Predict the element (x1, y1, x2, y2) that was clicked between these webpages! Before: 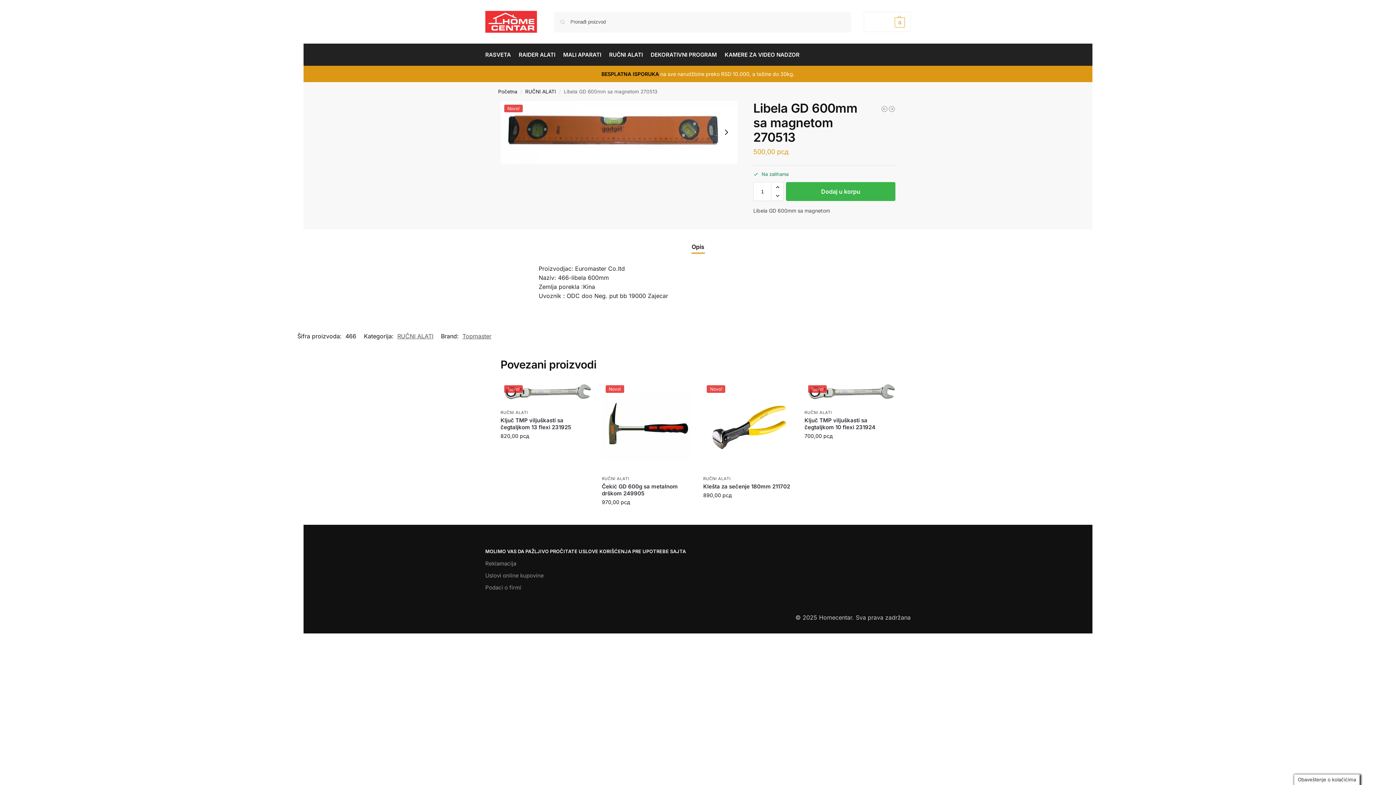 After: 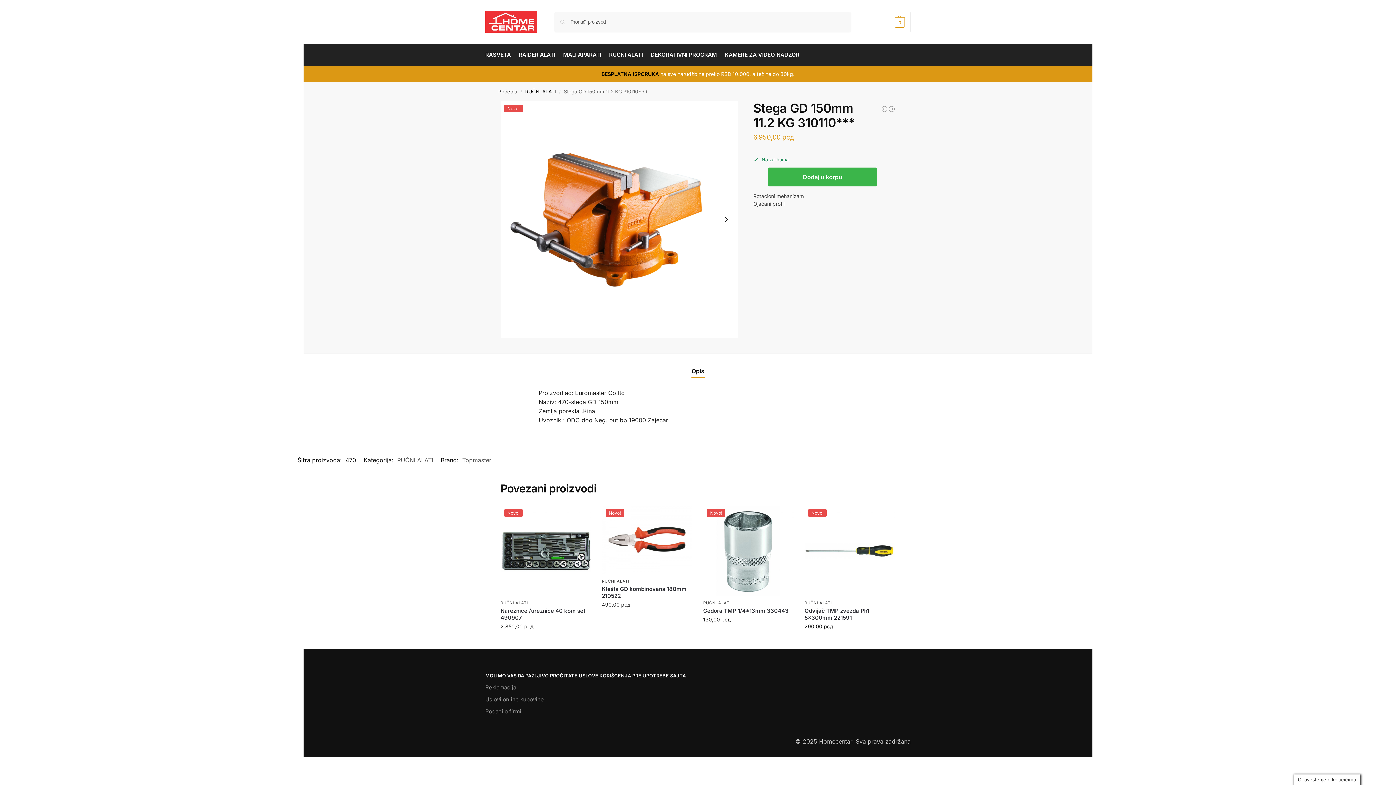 Action: bbox: (888, 105, 895, 112) label: Stega GD 150mm 11.2 KG 310110***